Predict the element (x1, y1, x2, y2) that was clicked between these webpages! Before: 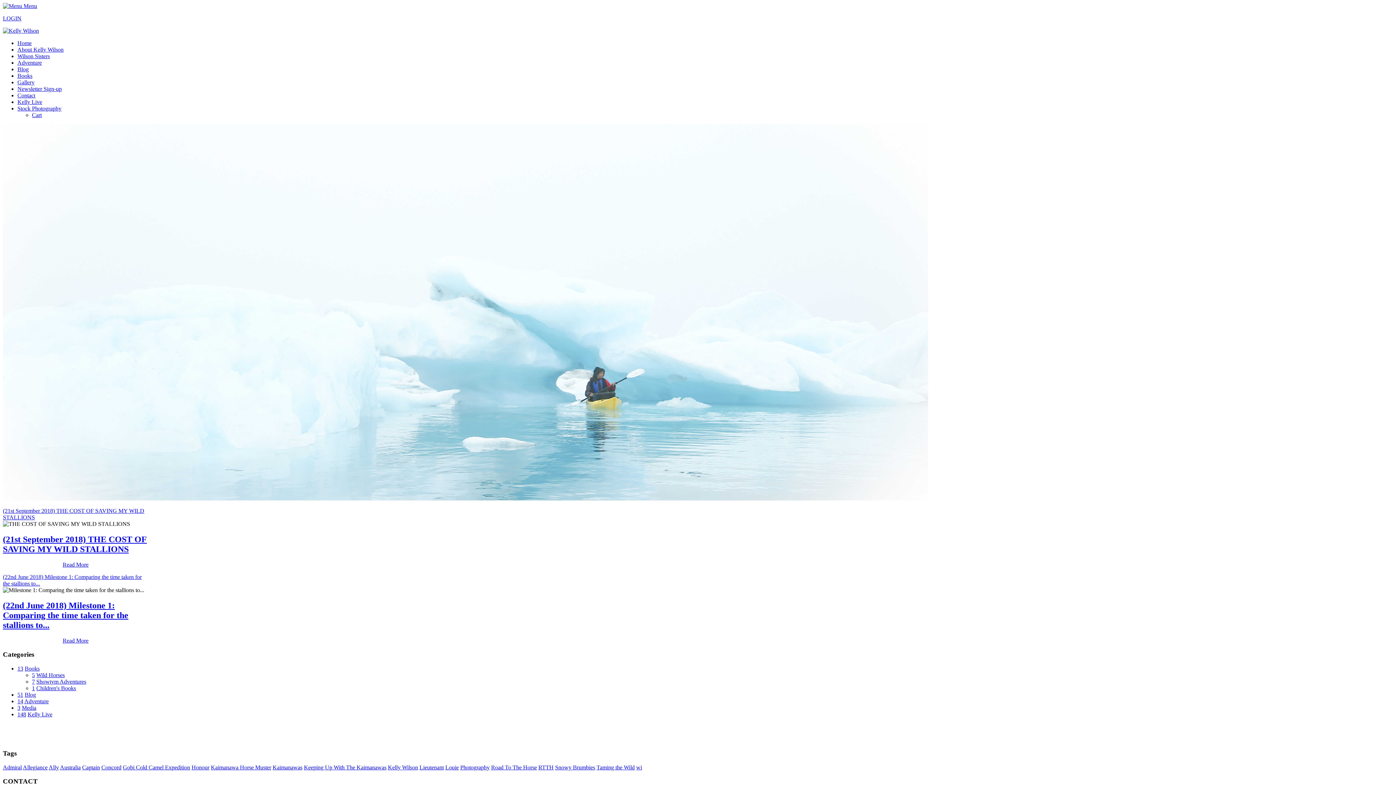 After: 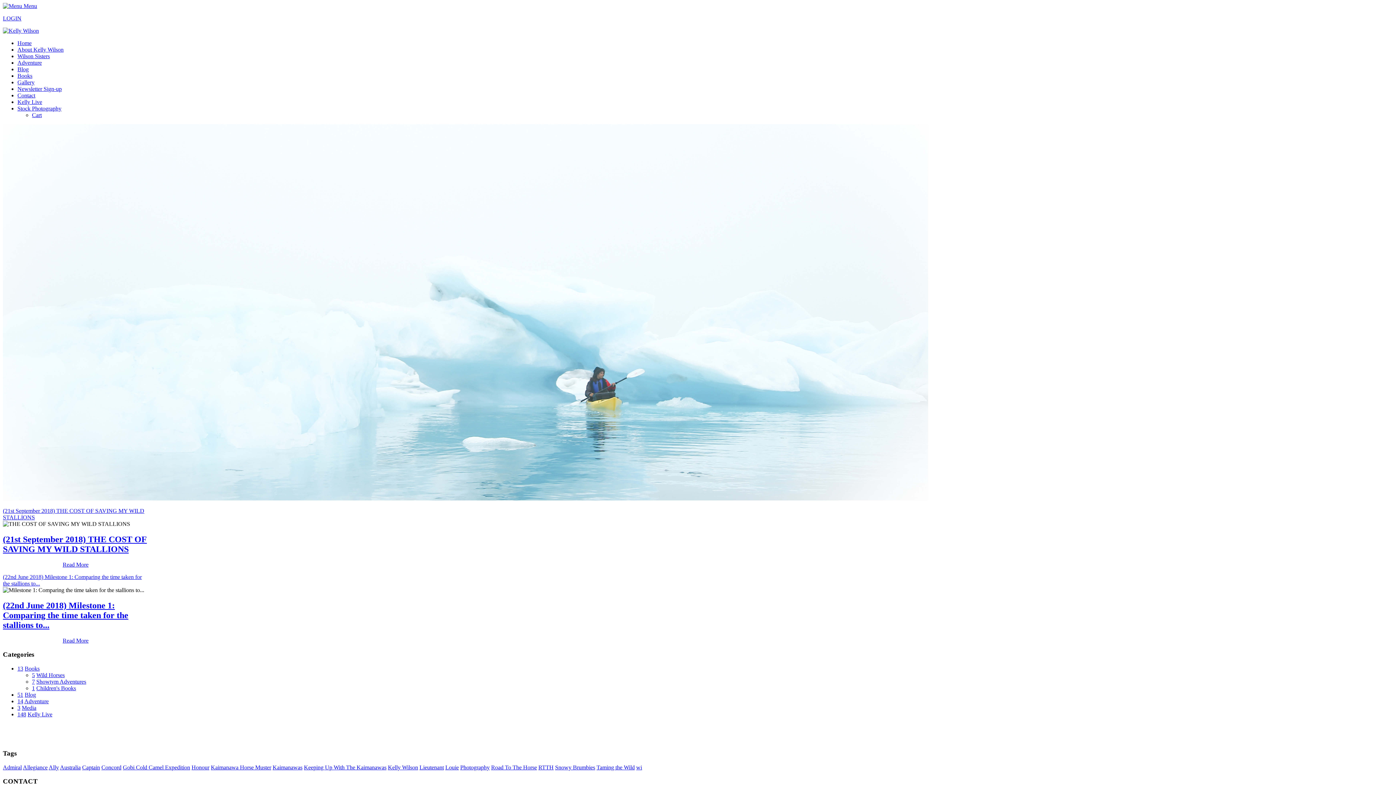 Action: bbox: (101, 764, 121, 770) label: Concord